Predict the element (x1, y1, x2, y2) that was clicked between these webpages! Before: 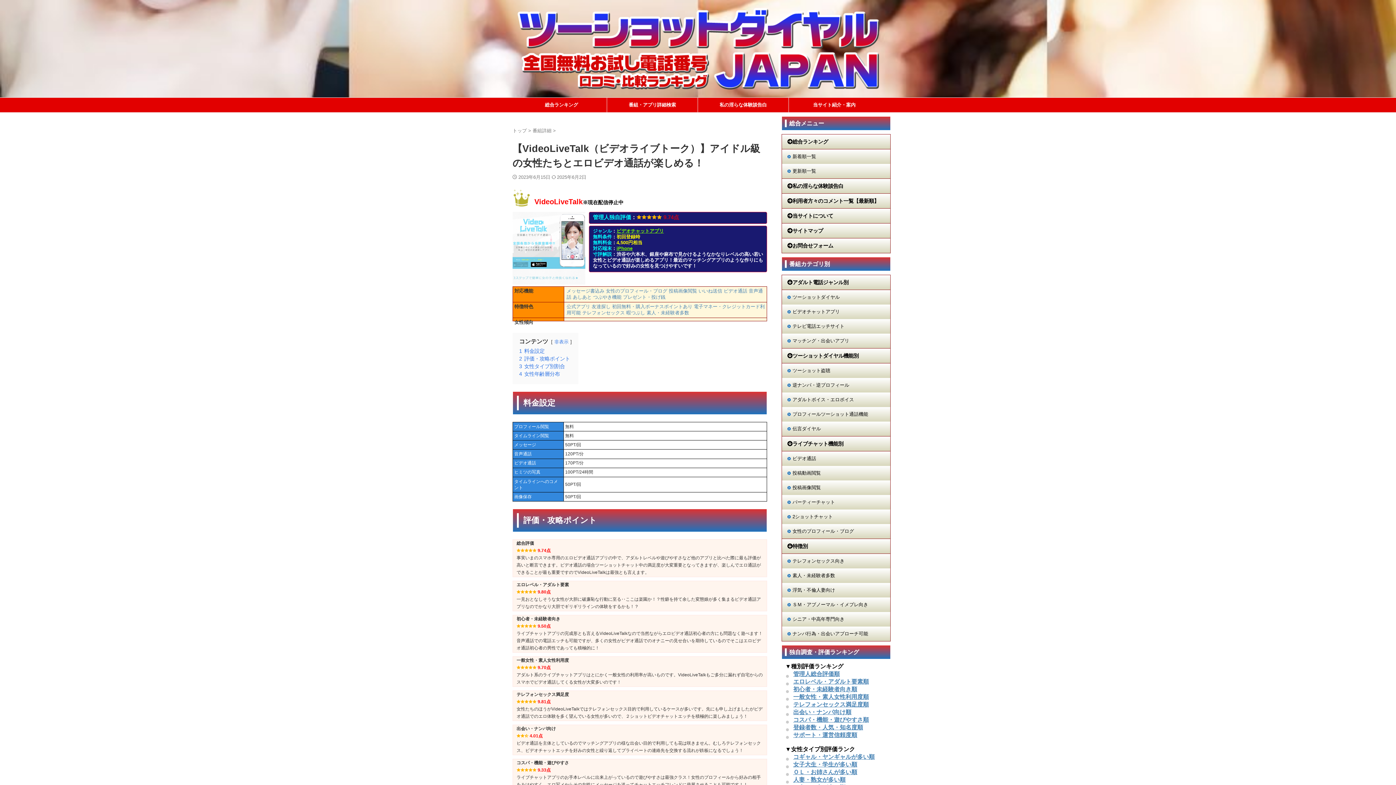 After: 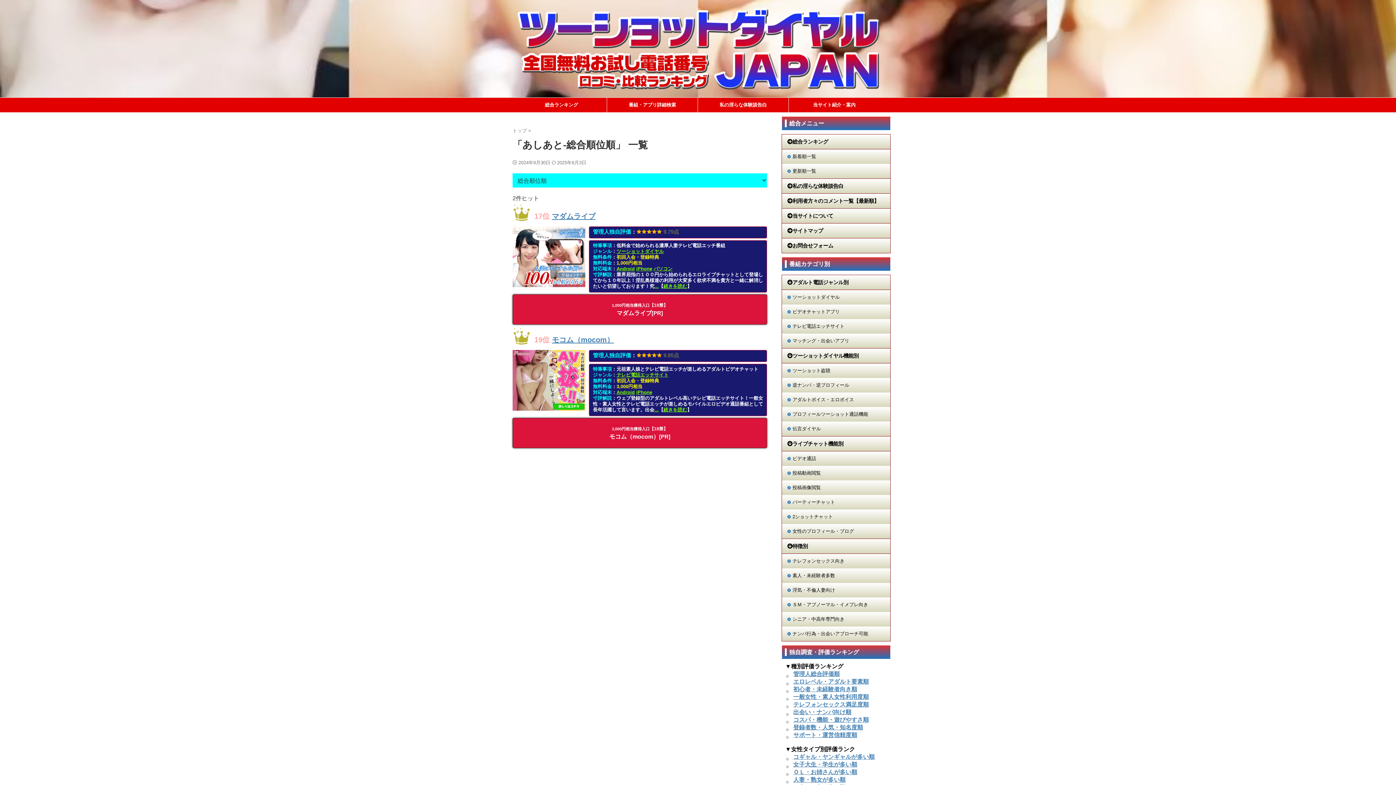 Action: bbox: (572, 294, 591, 299) label: あしあと